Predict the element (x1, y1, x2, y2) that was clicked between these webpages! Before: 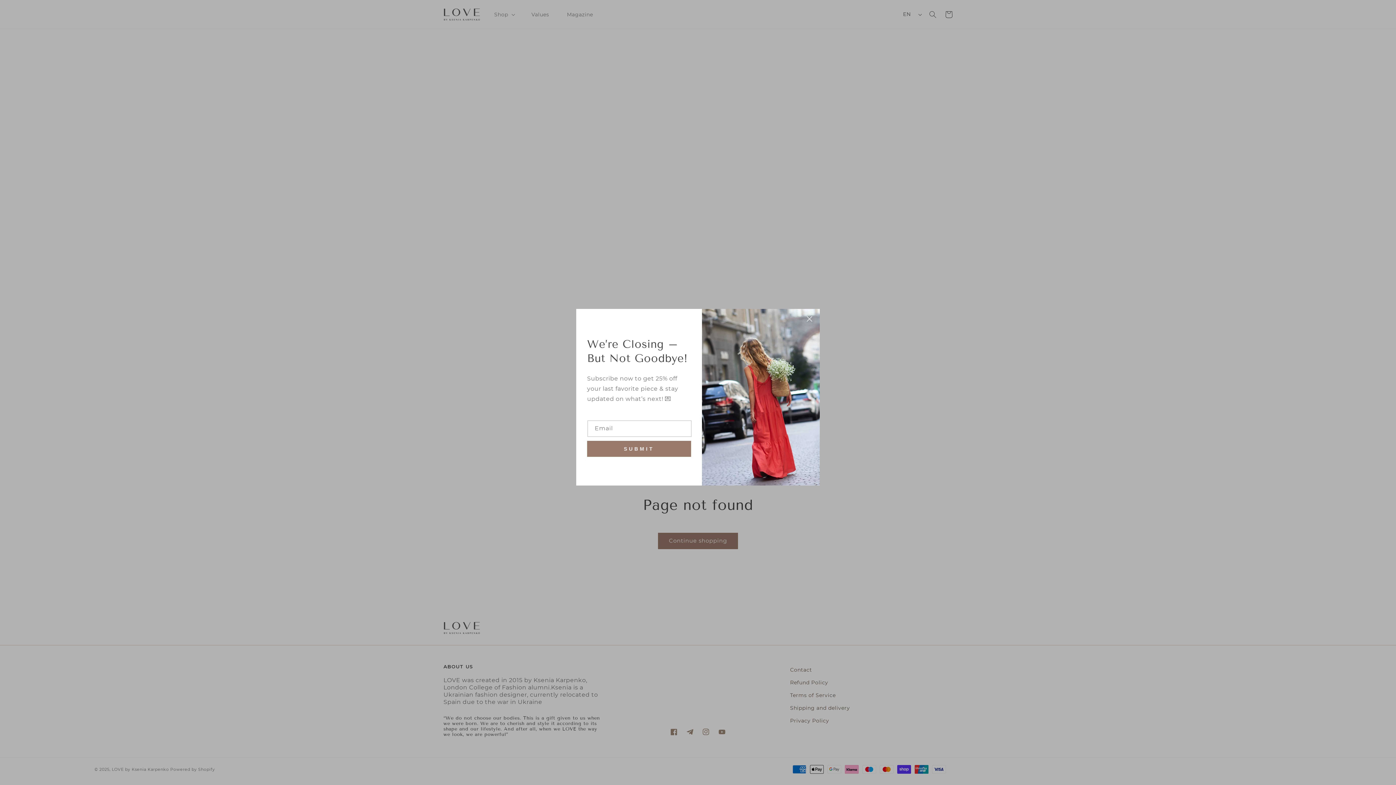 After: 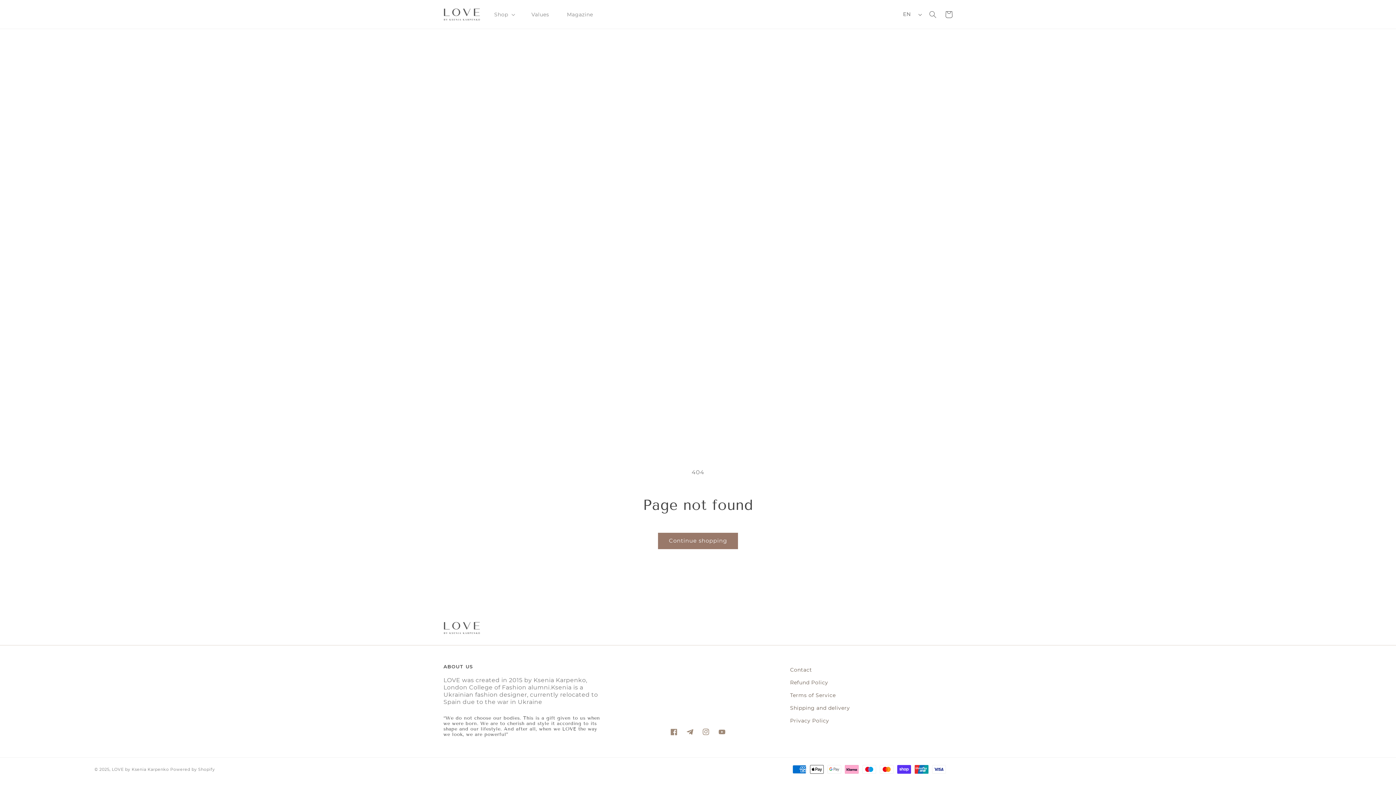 Action: bbox: (806, 316, 812, 322)